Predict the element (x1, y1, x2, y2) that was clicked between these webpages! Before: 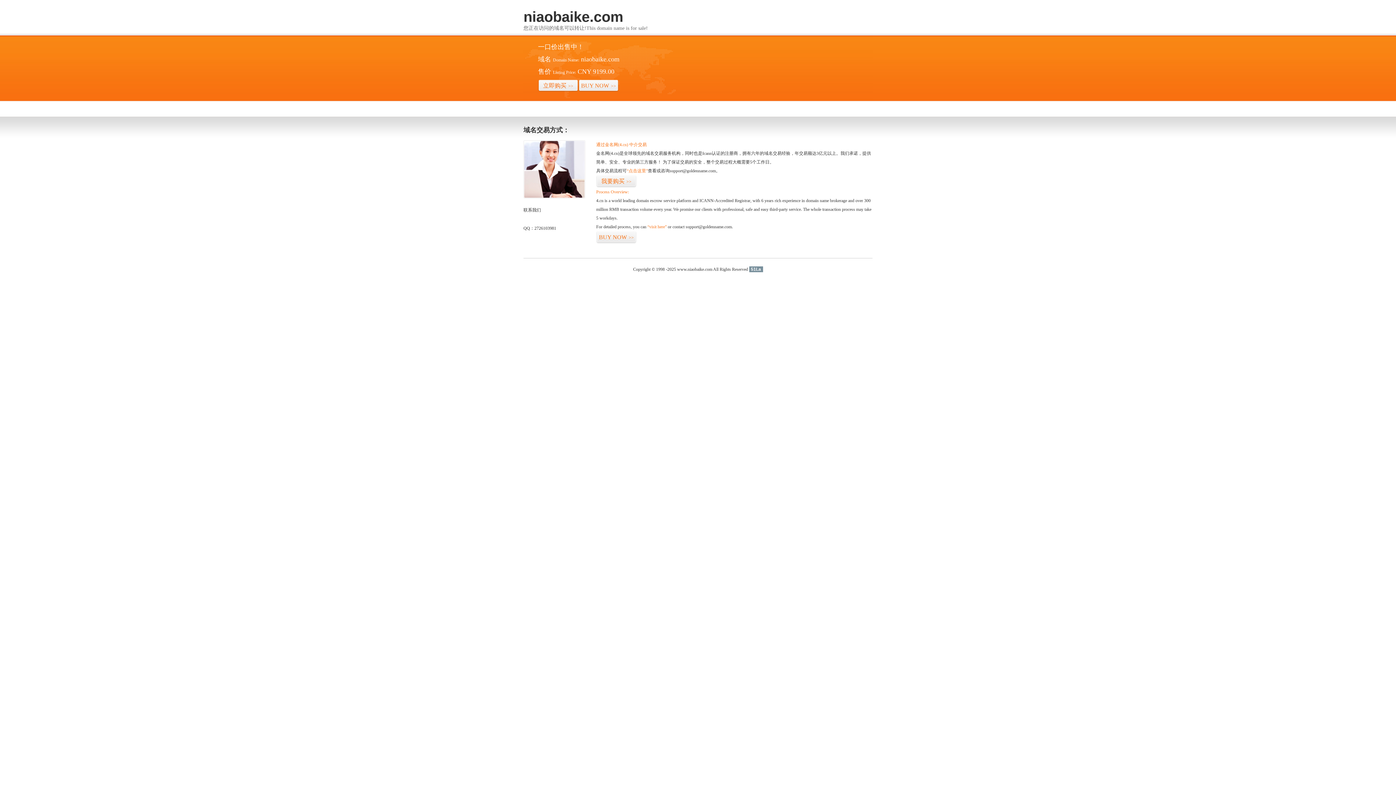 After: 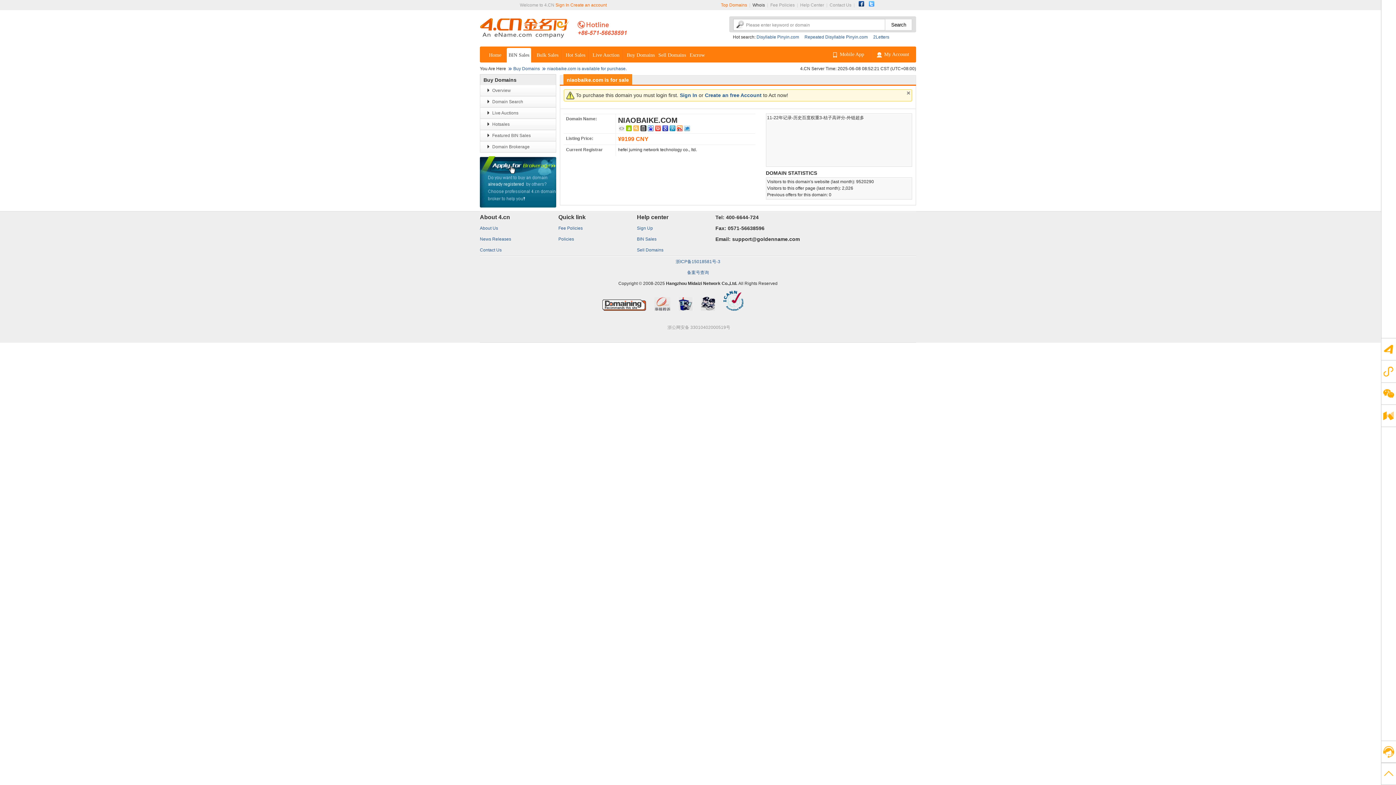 Action: bbox: (626, 168, 648, 173) label: “点击这里”